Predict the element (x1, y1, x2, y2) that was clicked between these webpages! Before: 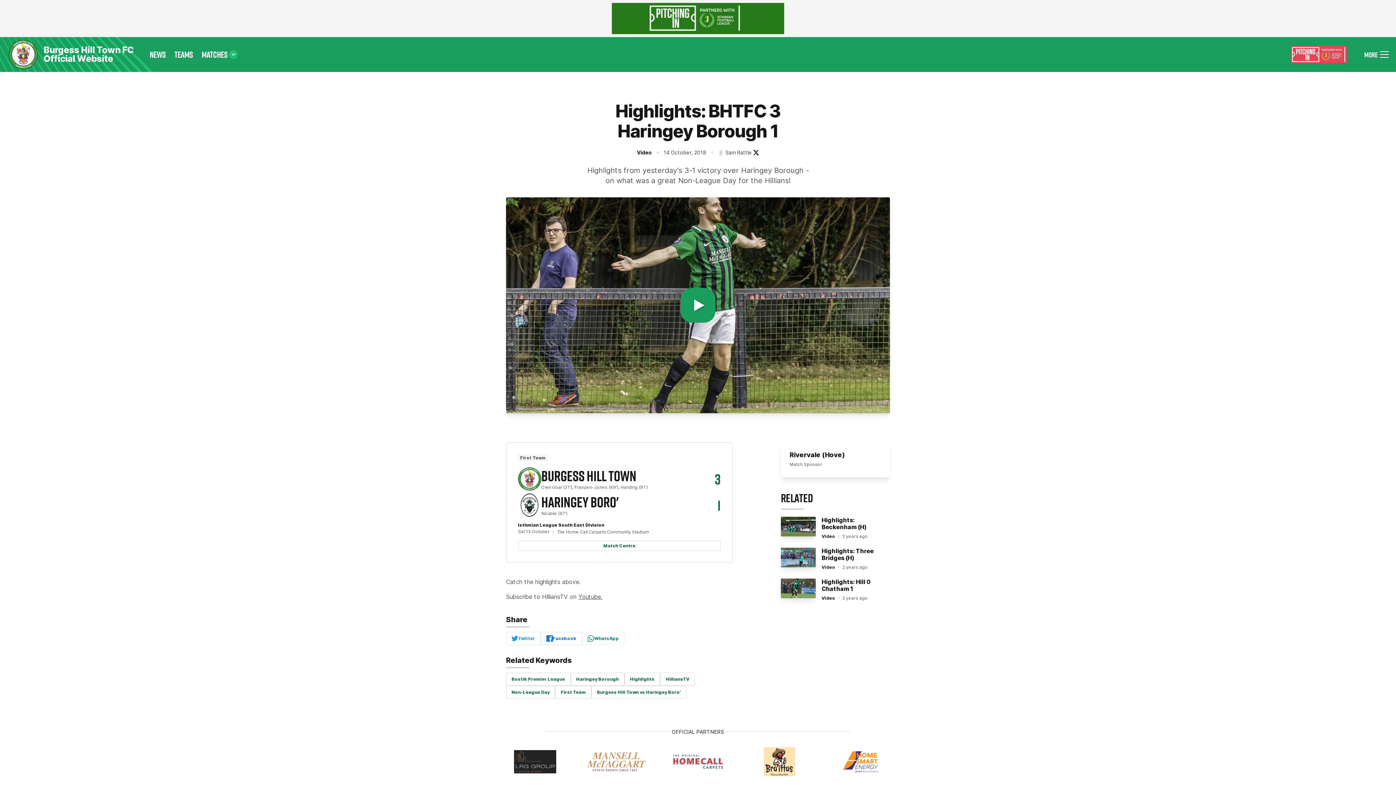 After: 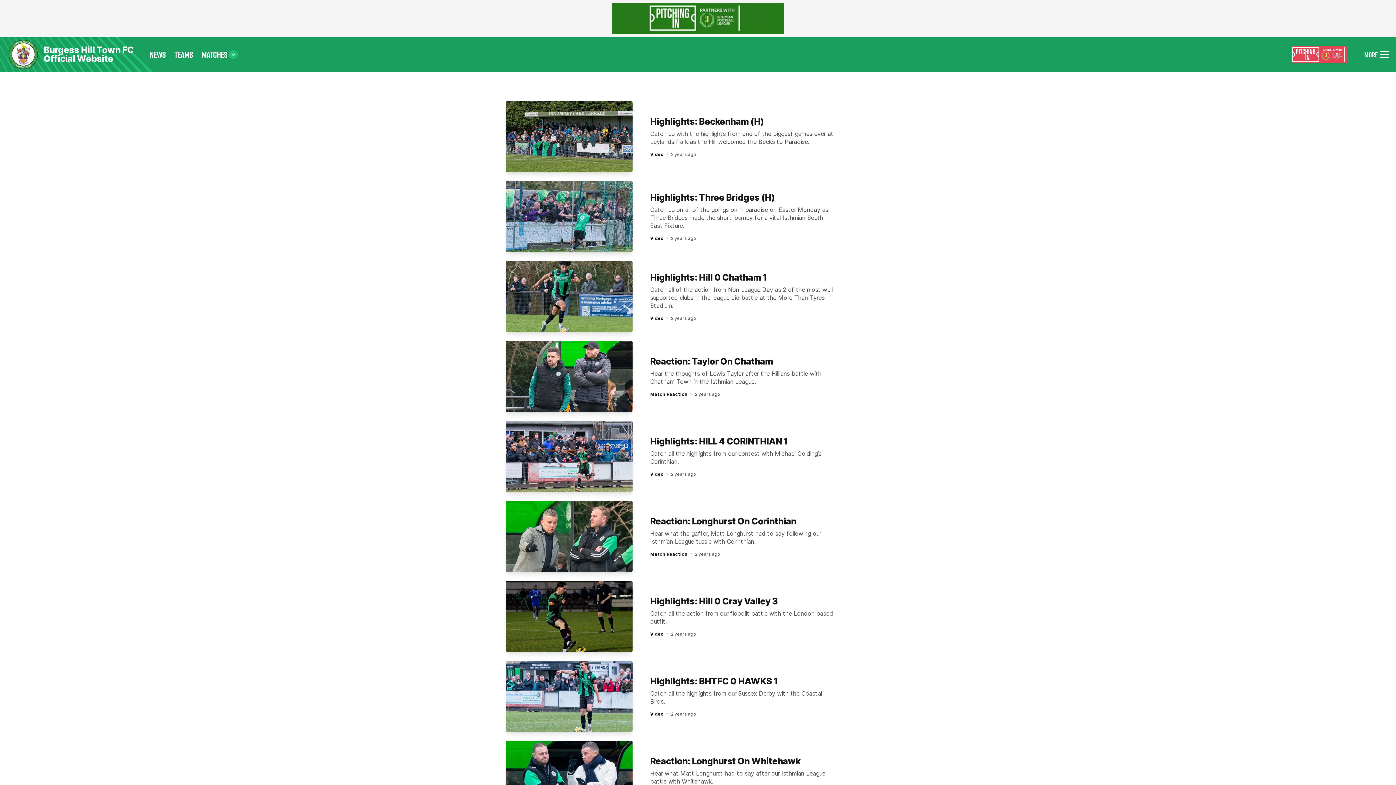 Action: label: HilliansTV bbox: (660, 673, 695, 686)